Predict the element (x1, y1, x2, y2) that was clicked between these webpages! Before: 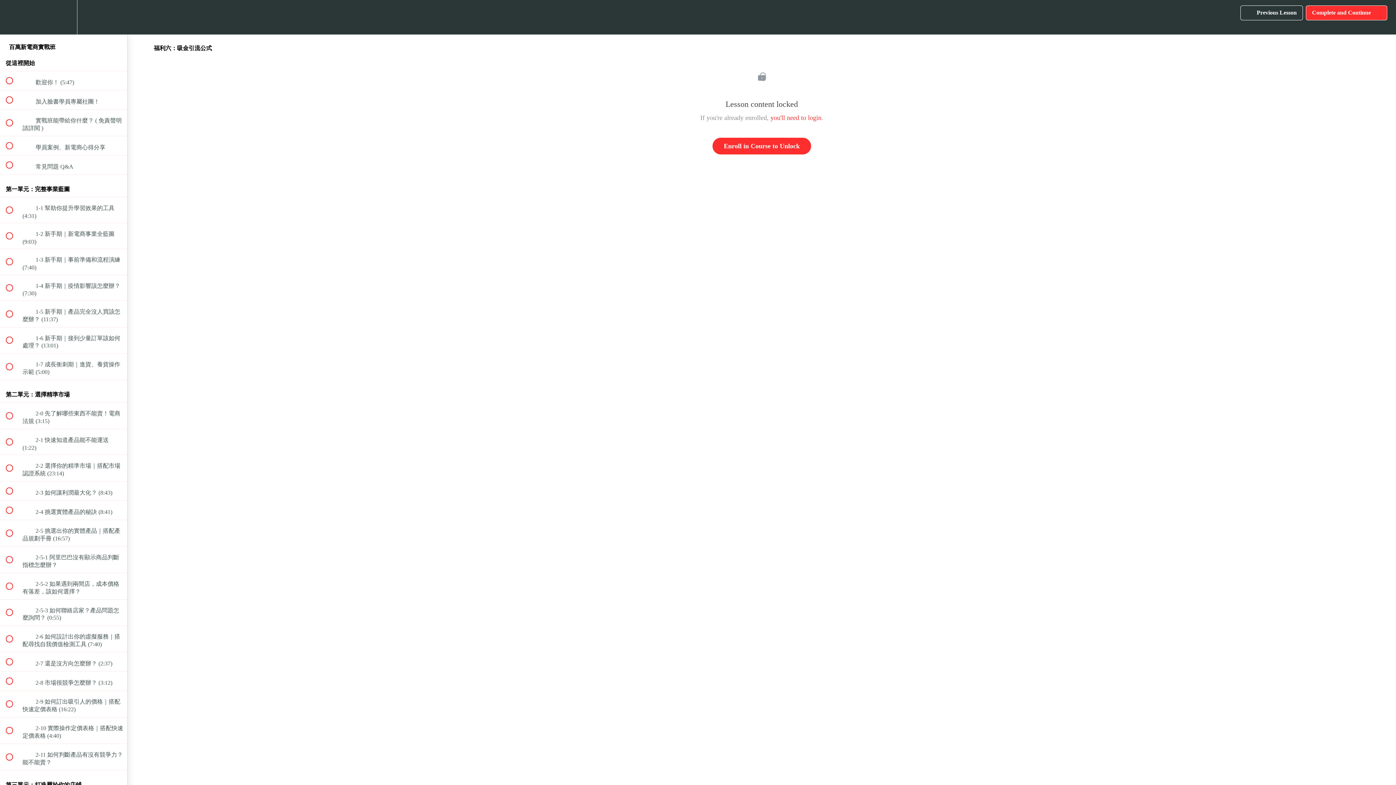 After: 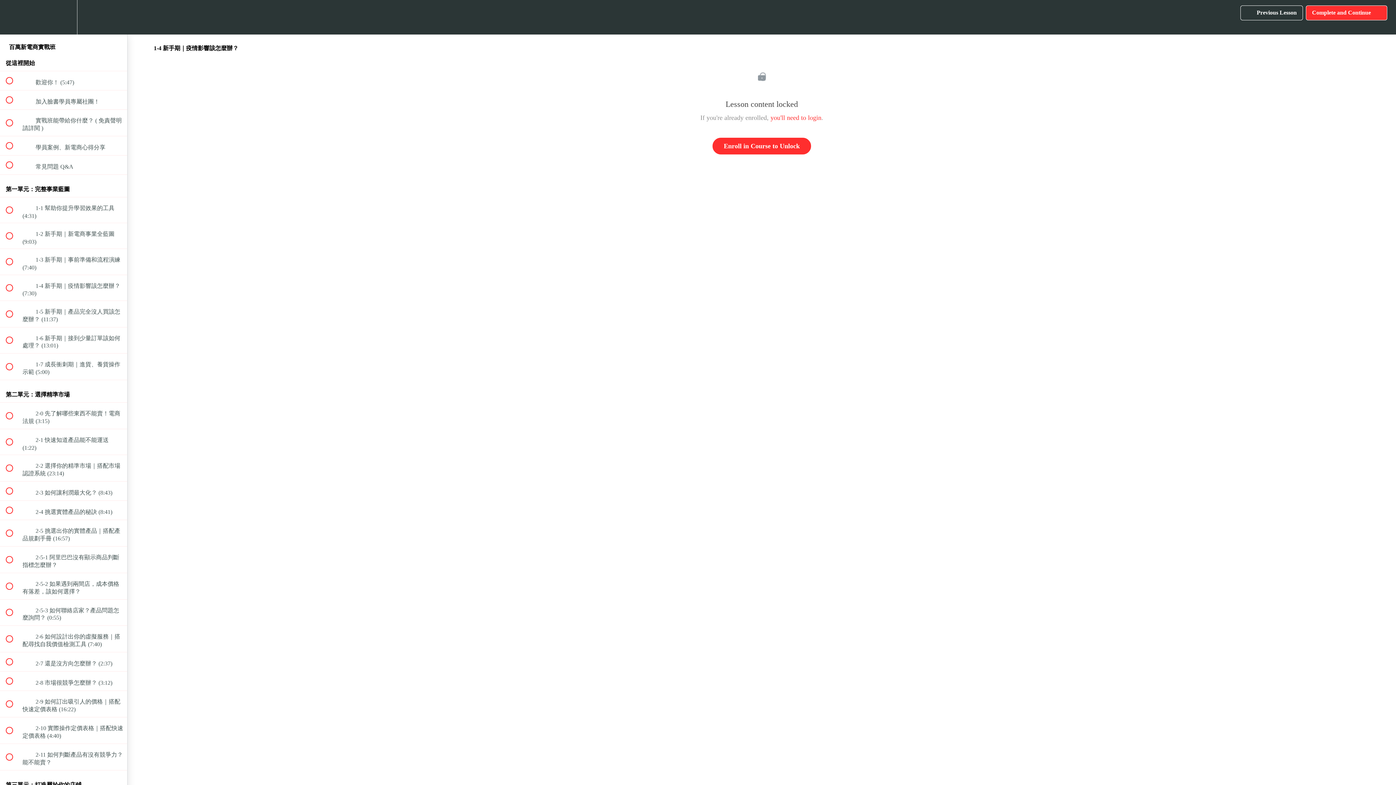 Action: bbox: (0, 275, 127, 300) label:  
 1-4 新手期｜疫情影響該怎麼辦？ (7:30)